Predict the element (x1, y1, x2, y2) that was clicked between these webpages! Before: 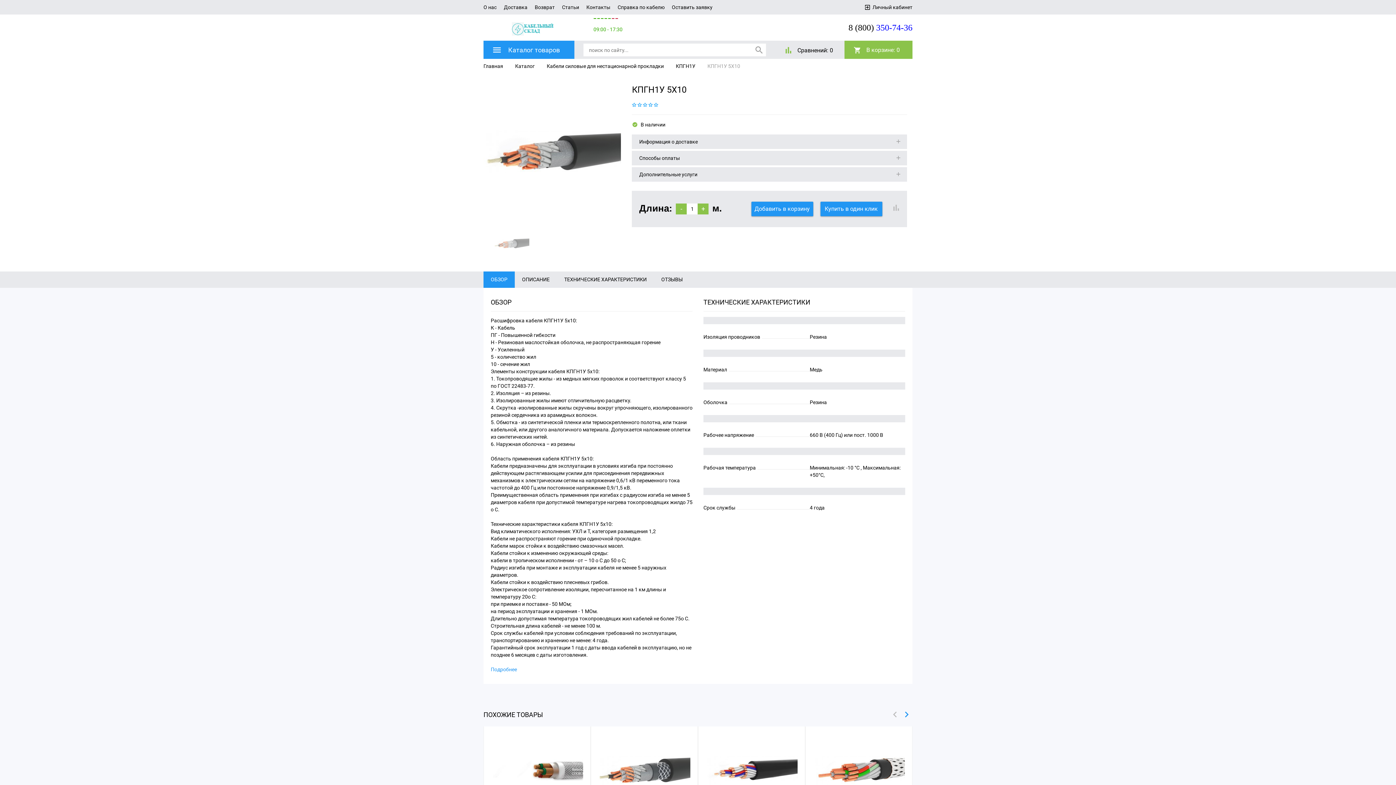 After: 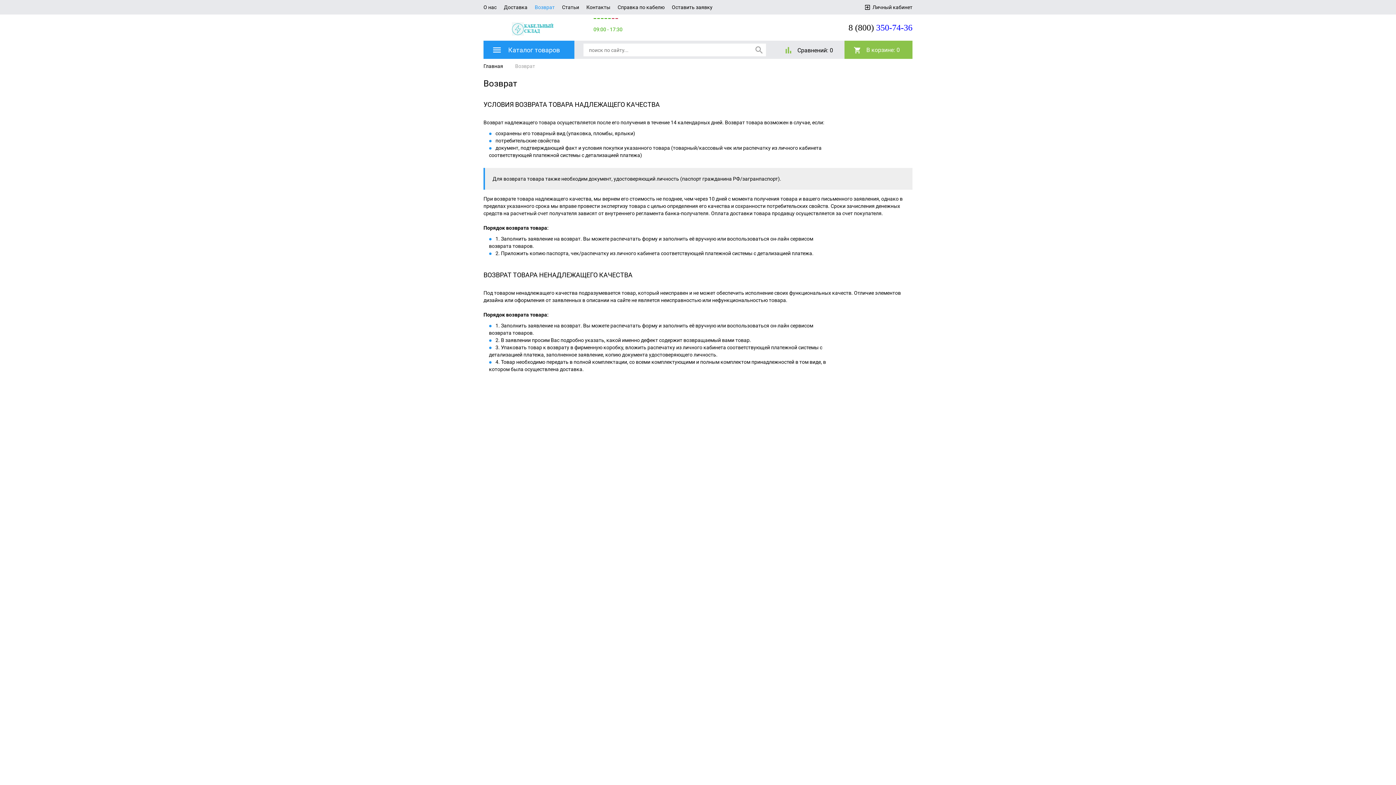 Action: bbox: (531, 0, 558, 14) label: Возврат